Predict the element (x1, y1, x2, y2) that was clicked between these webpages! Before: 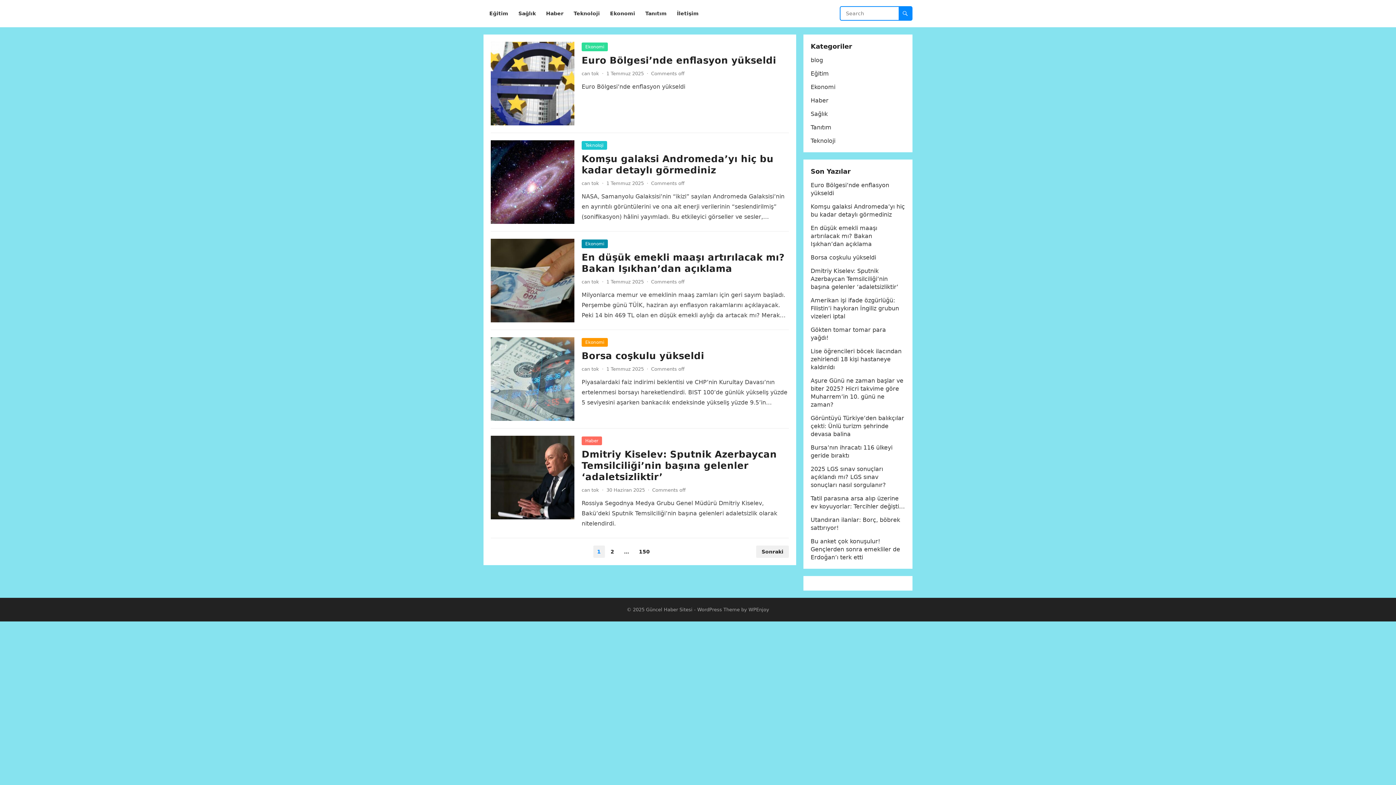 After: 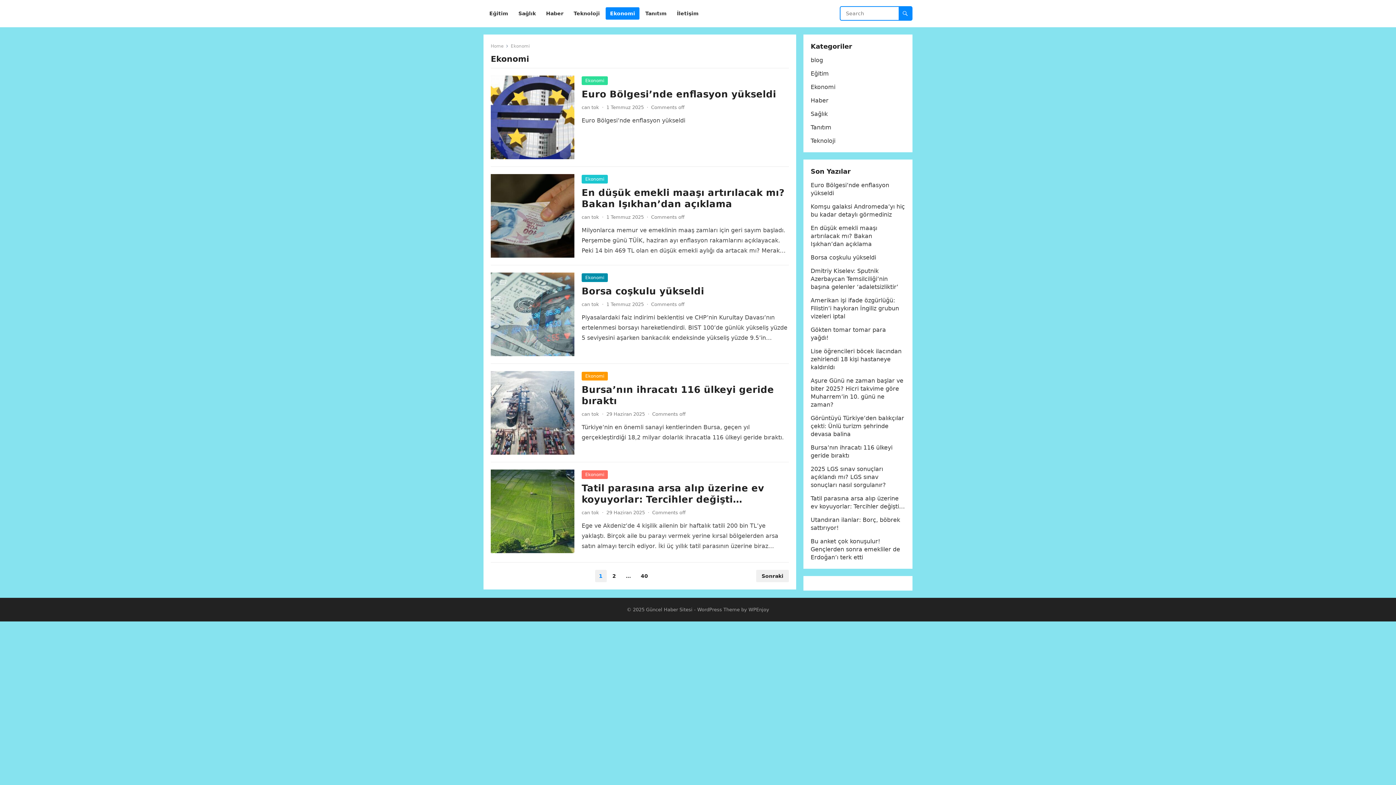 Action: label: Ekonomi bbox: (605, 0, 639, 27)